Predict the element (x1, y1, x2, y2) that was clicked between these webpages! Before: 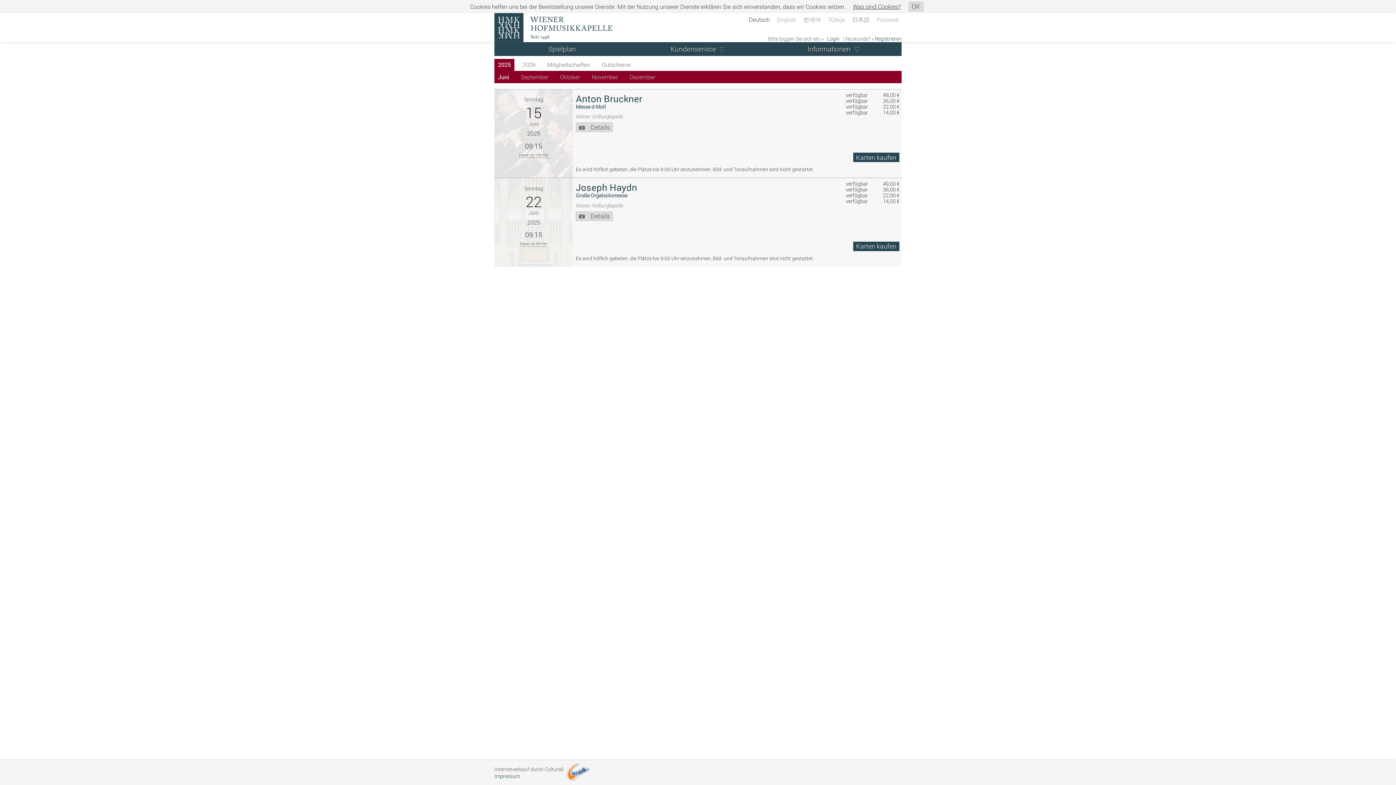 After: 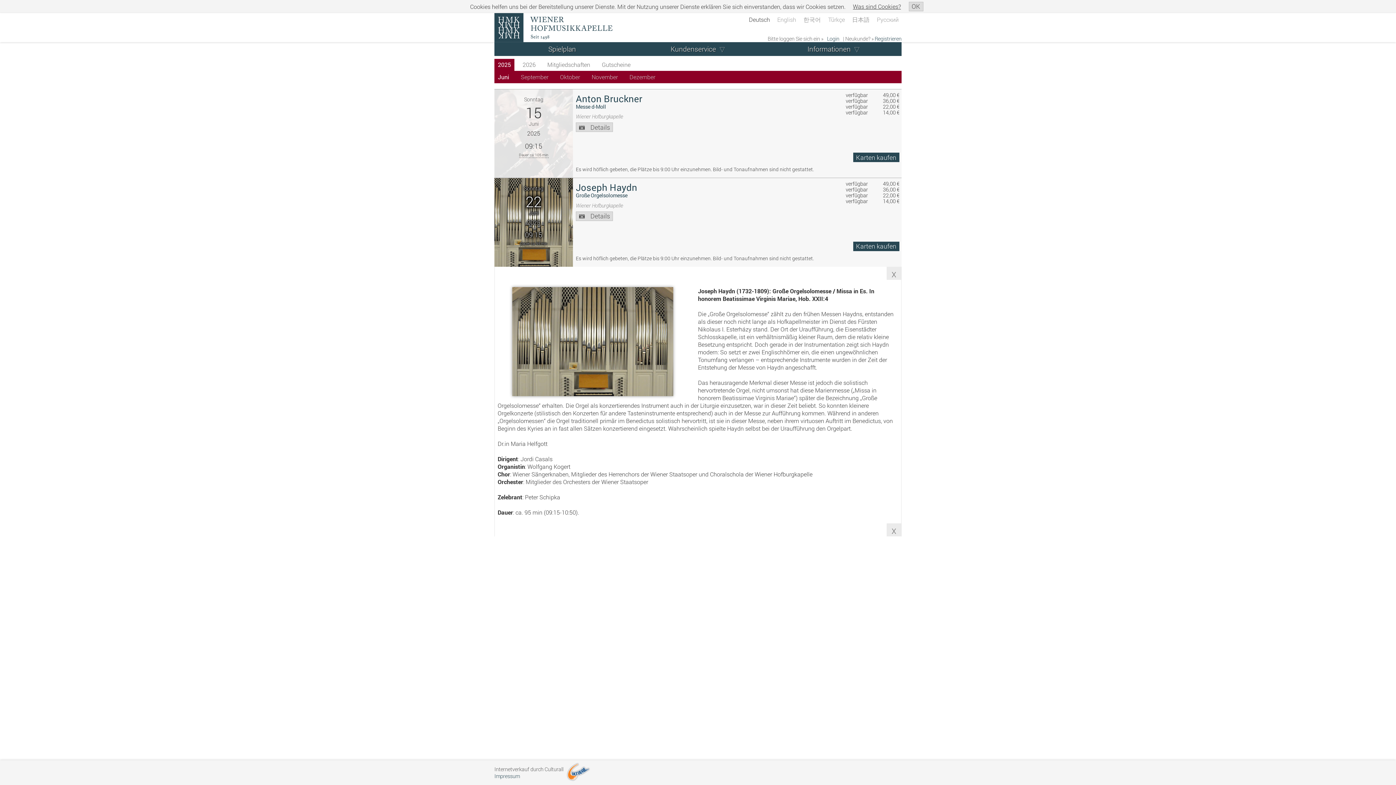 Action: label: Details bbox: (576, 211, 613, 220)